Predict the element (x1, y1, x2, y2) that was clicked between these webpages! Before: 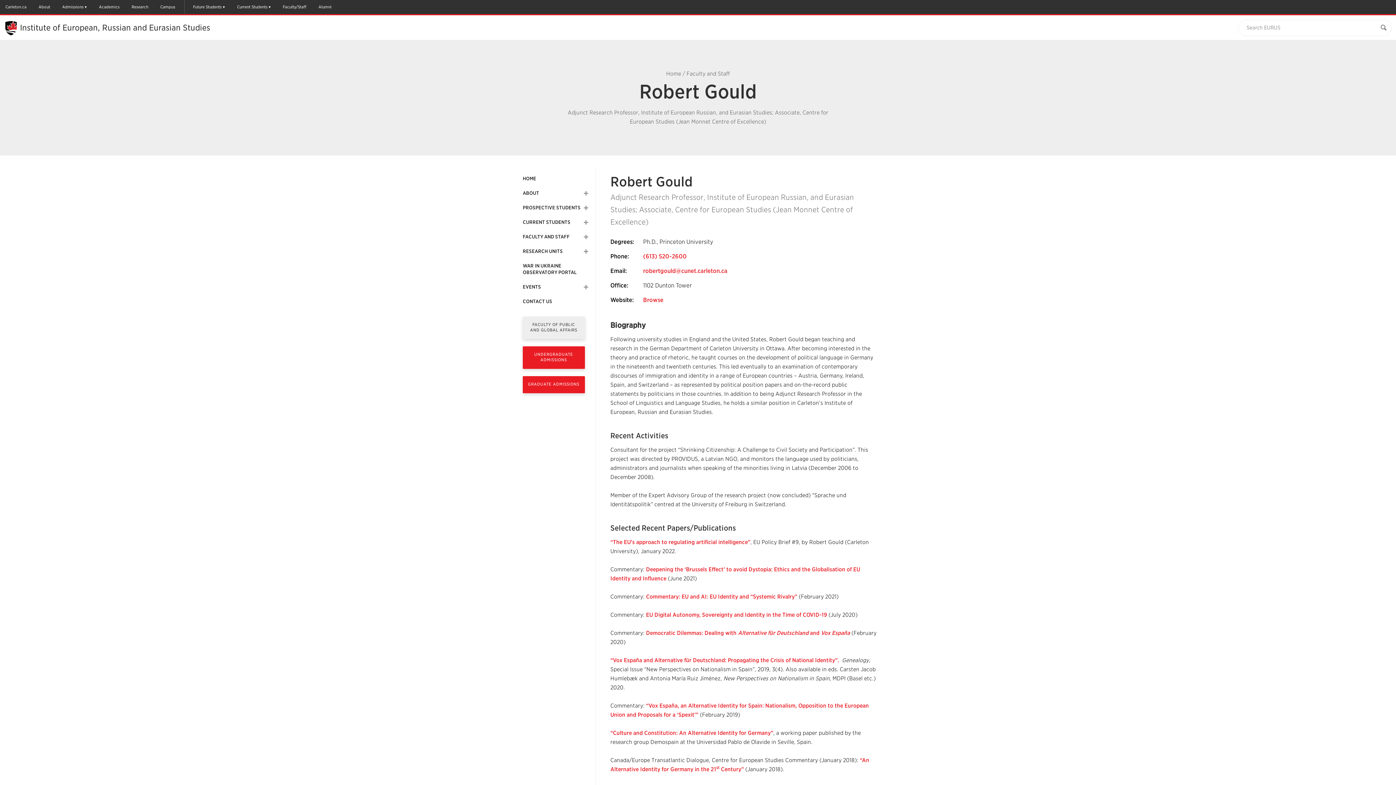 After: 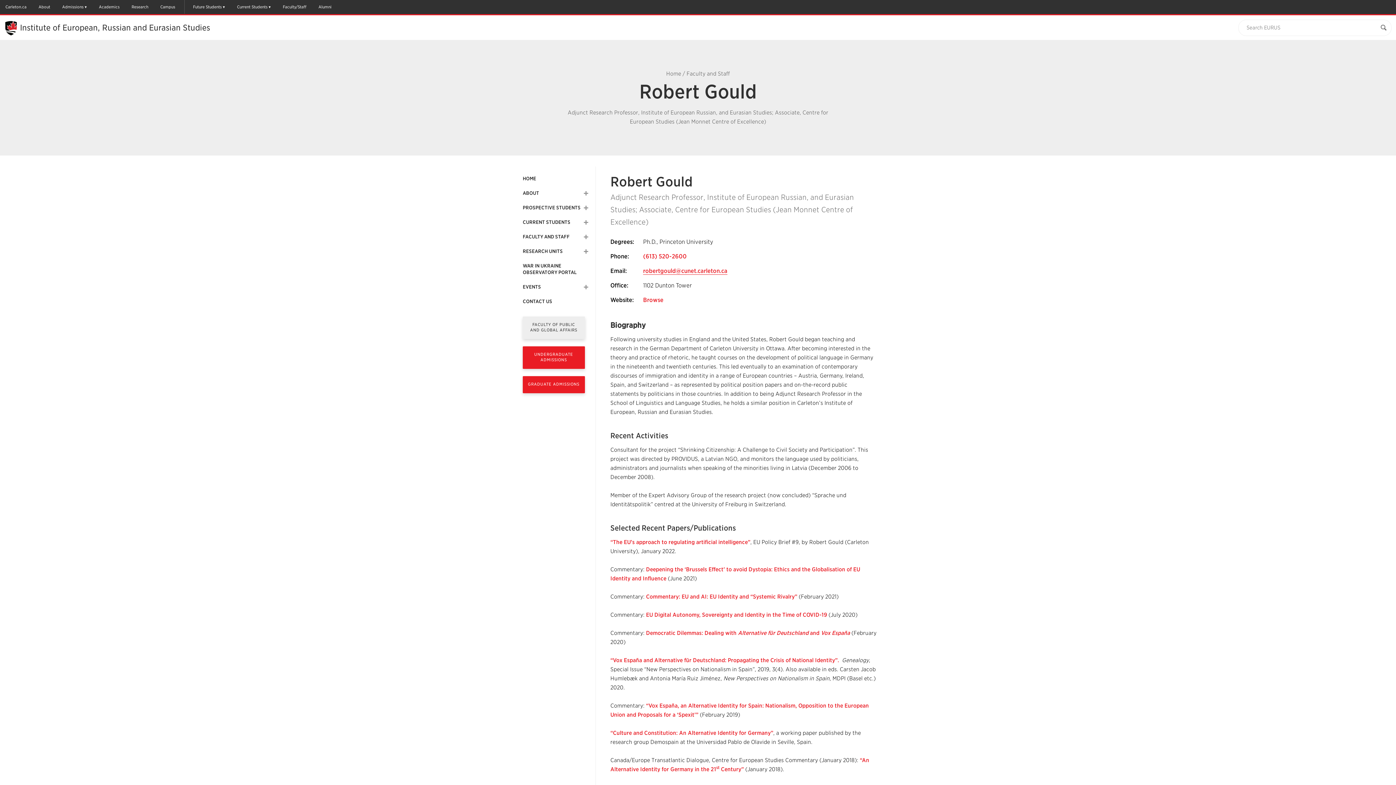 Action: label: robertgould@cunet.carleton.ca bbox: (643, 267, 727, 274)